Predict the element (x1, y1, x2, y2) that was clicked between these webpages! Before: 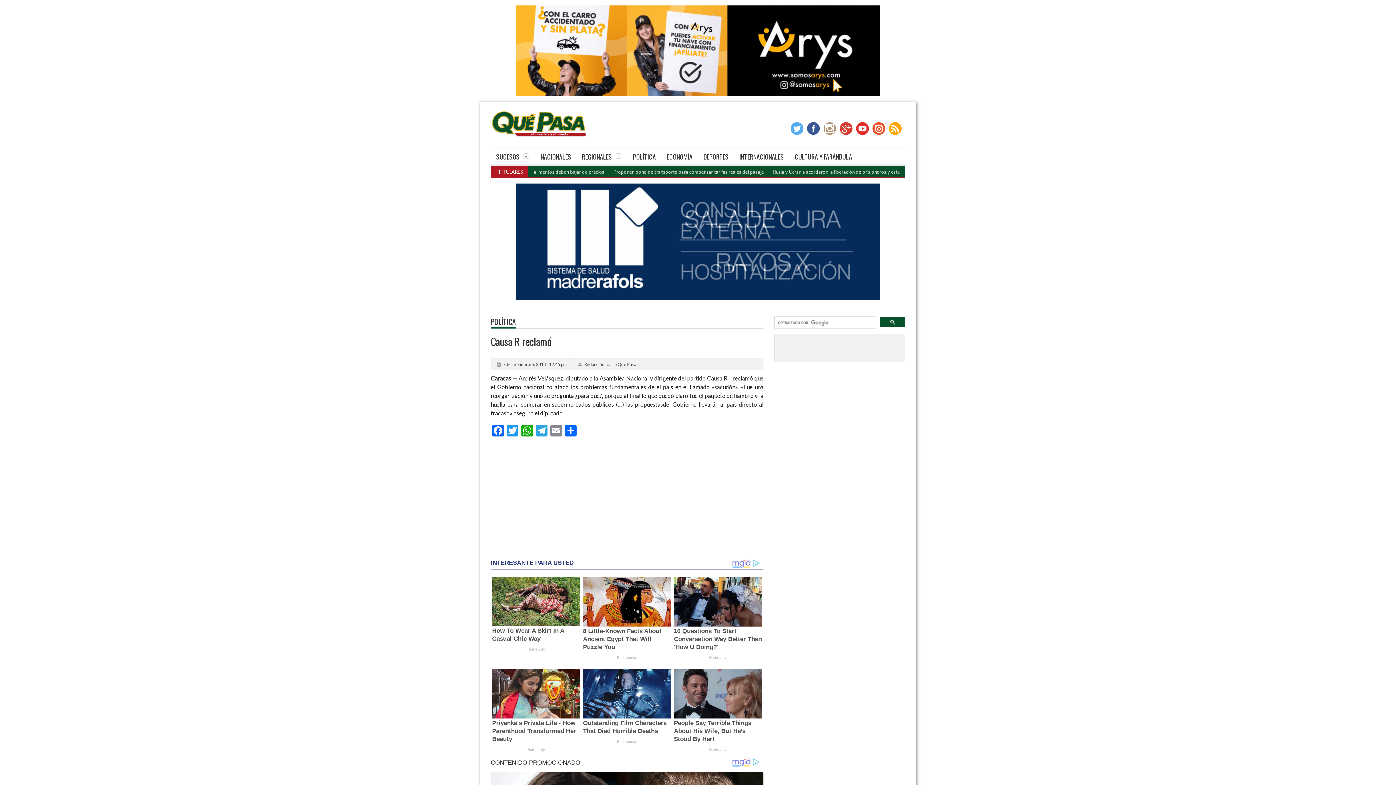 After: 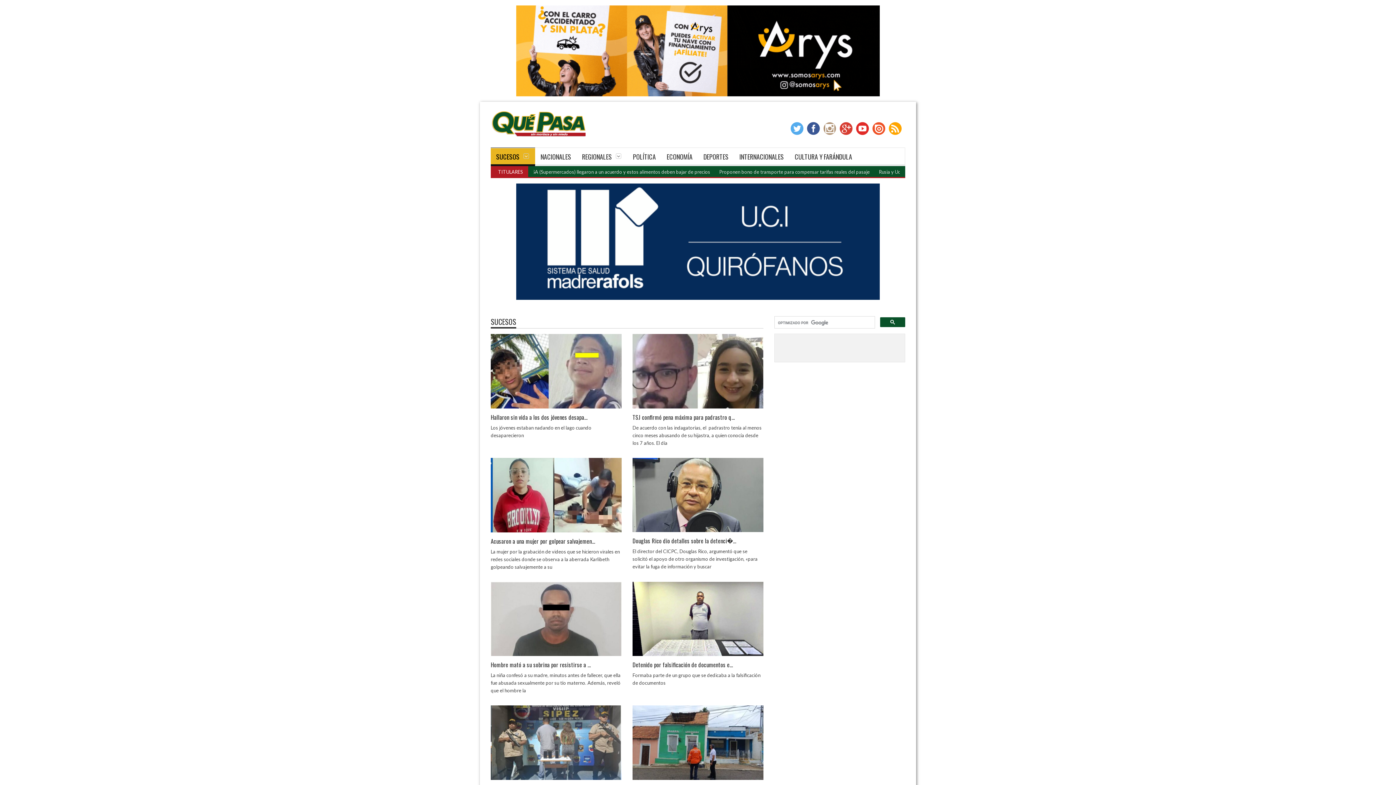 Action: bbox: (490, 148, 535, 164) label: SUCESOS